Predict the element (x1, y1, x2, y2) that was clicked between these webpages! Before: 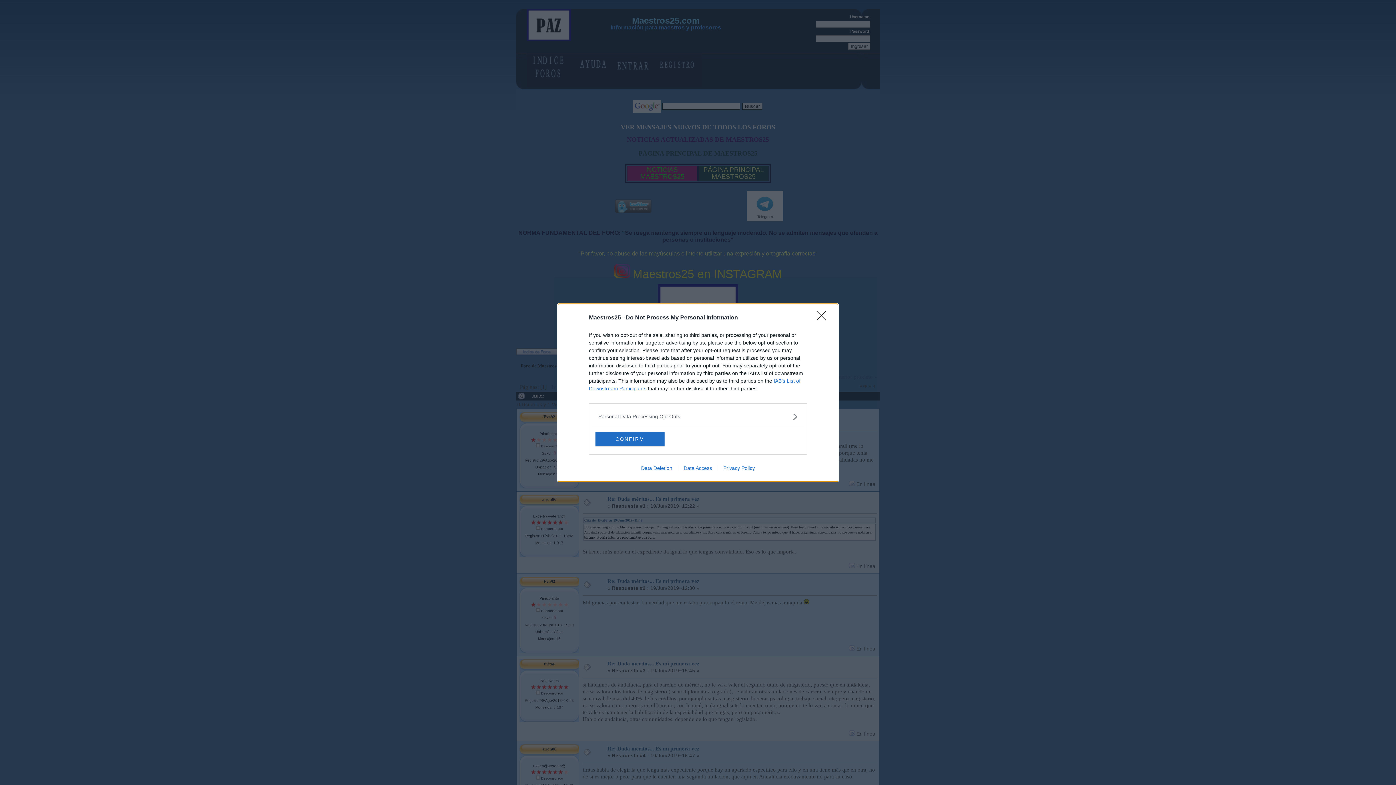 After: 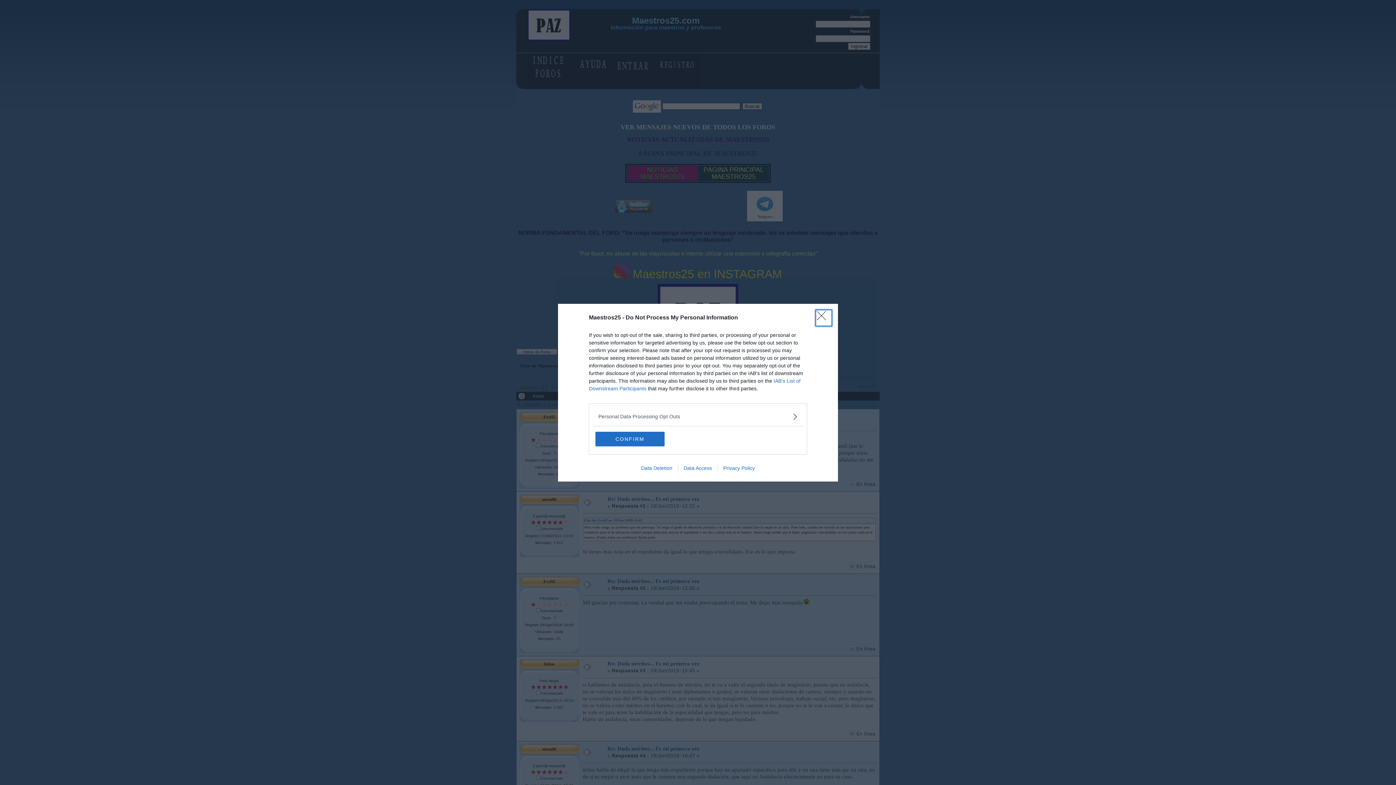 Action: bbox: (817, 311, 830, 324) label: Close